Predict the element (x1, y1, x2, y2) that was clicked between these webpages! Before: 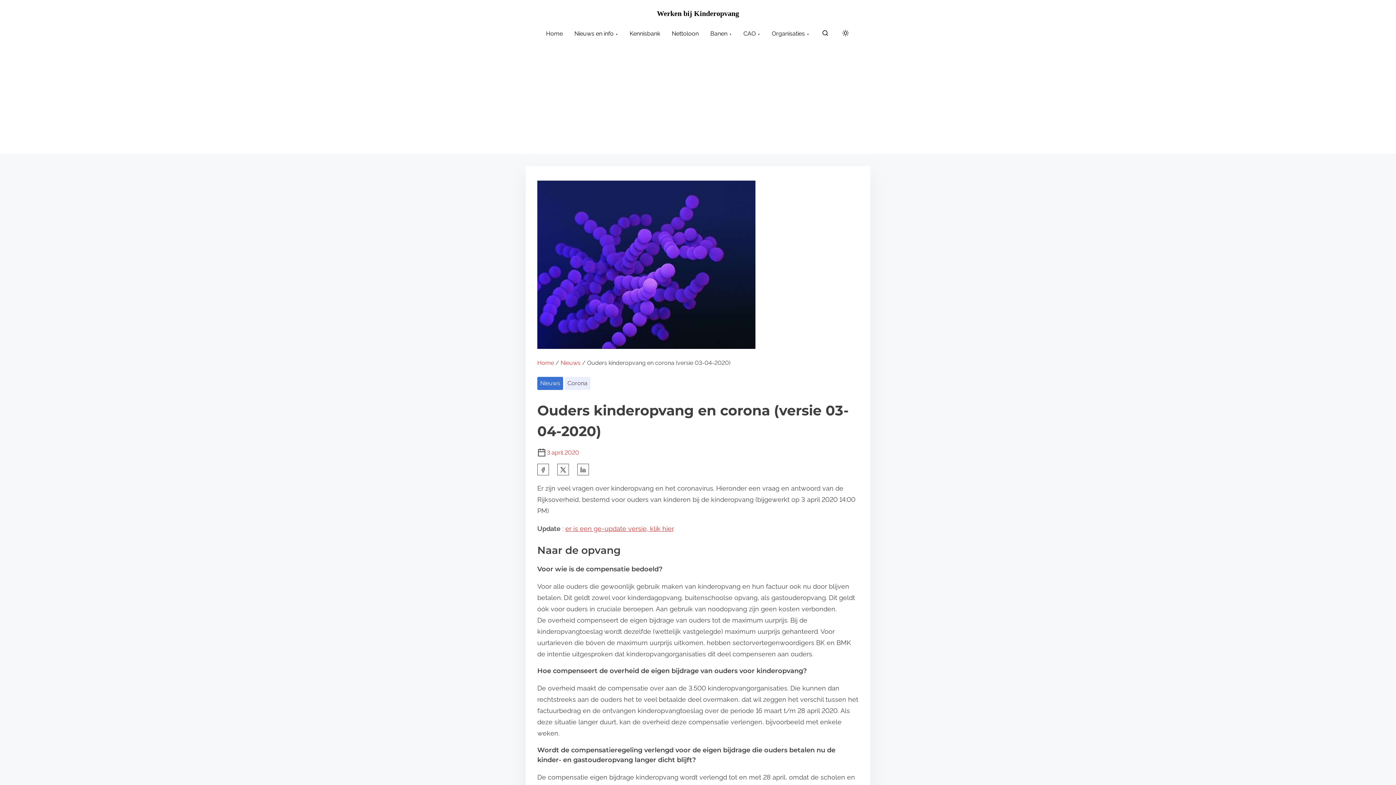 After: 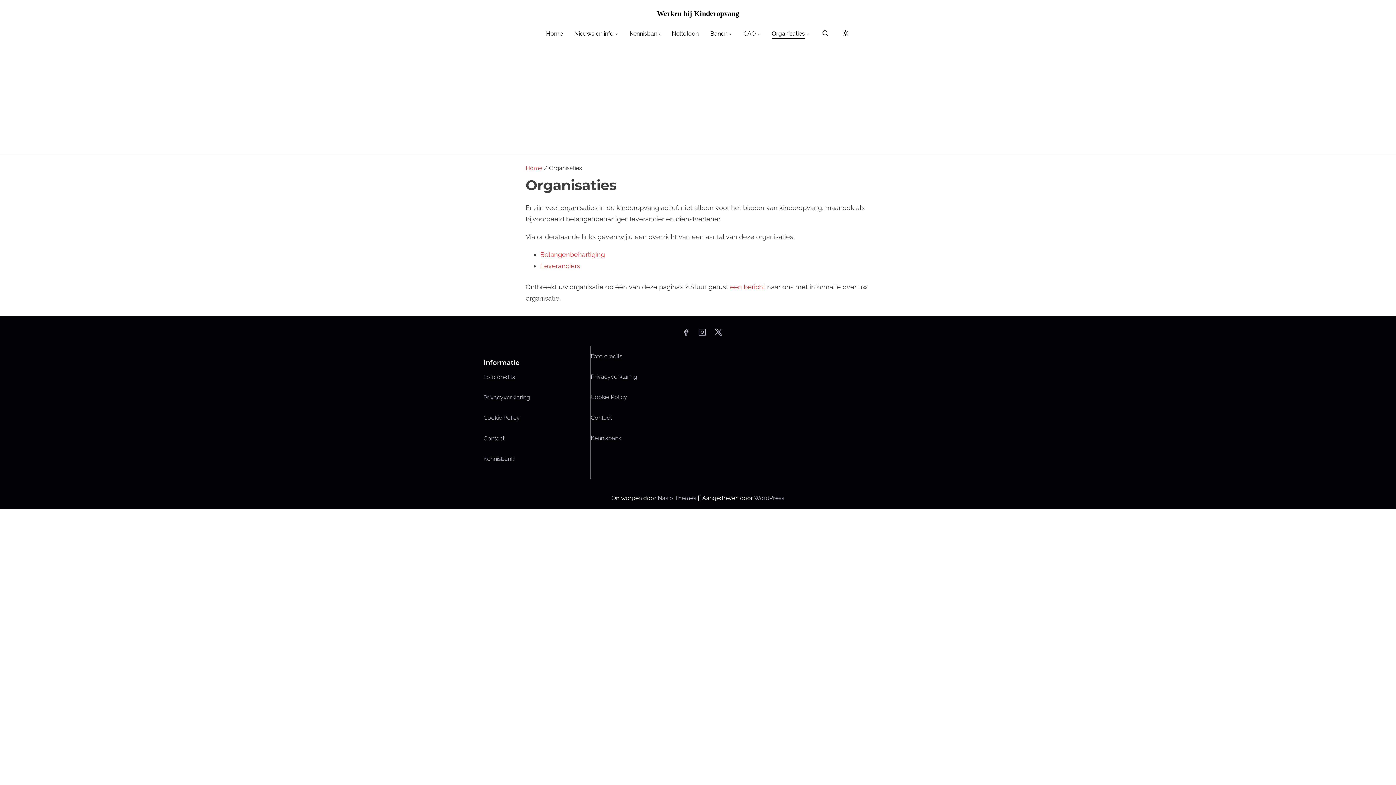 Action: bbox: (766, 24, 815, 43) label: Organisaties